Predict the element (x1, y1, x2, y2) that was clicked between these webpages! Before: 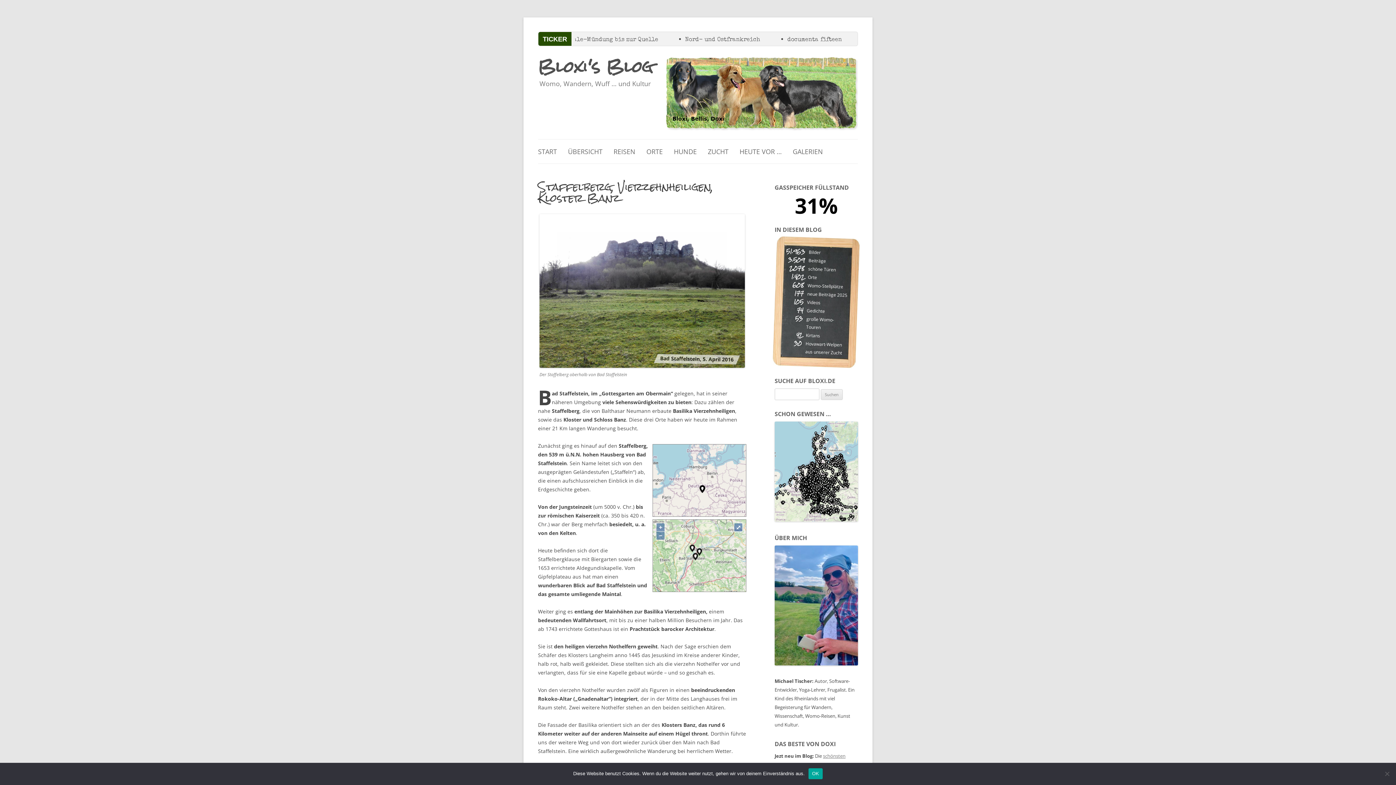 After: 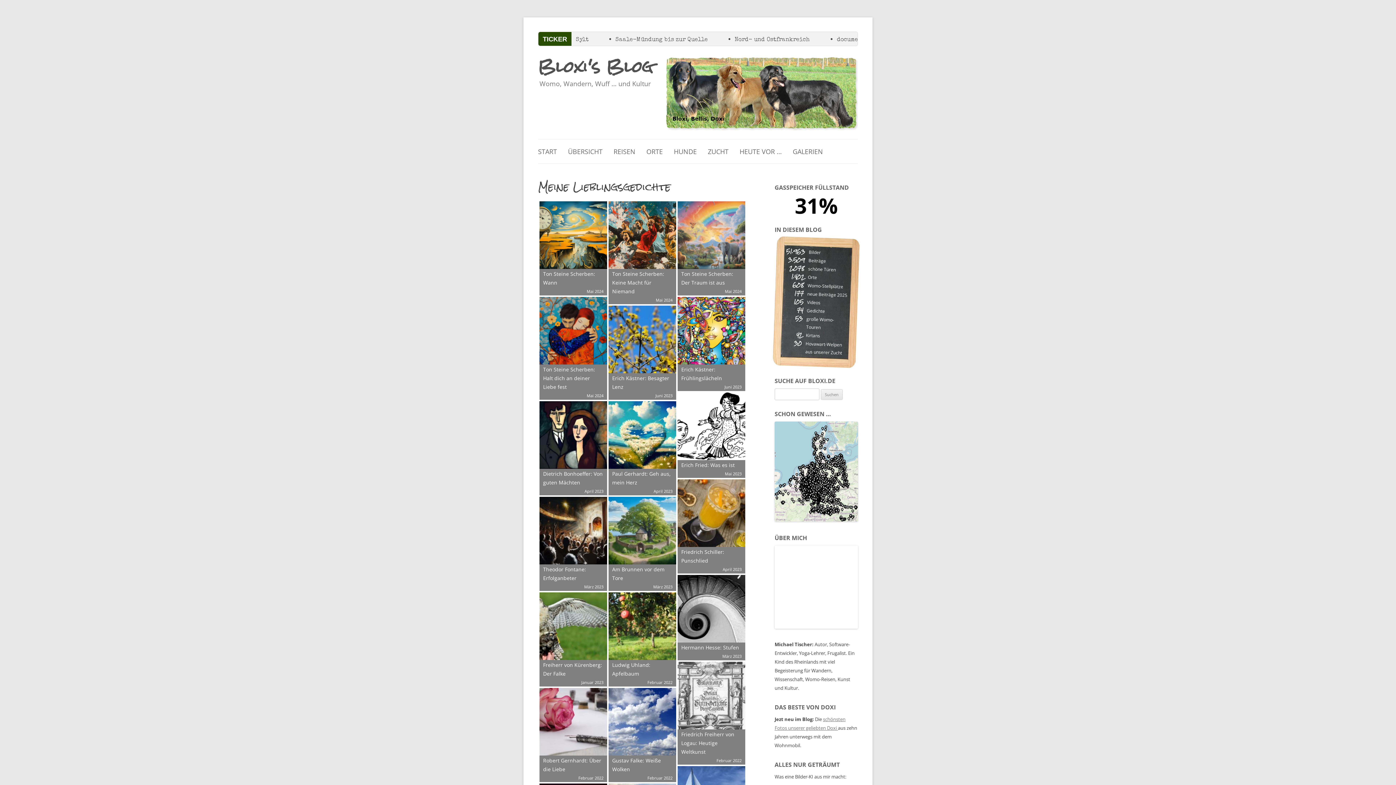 Action: bbox: (806, 307, 825, 314) label: Gedichte